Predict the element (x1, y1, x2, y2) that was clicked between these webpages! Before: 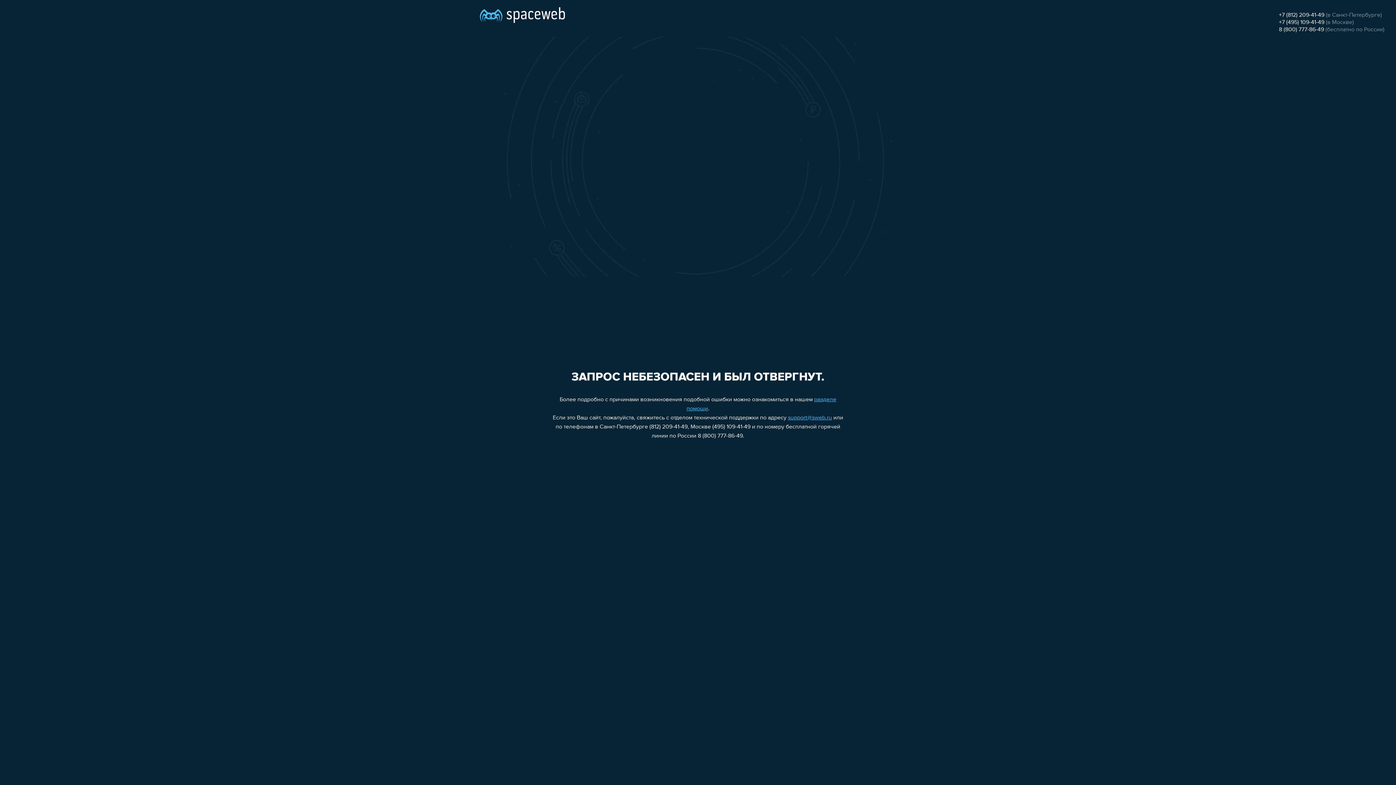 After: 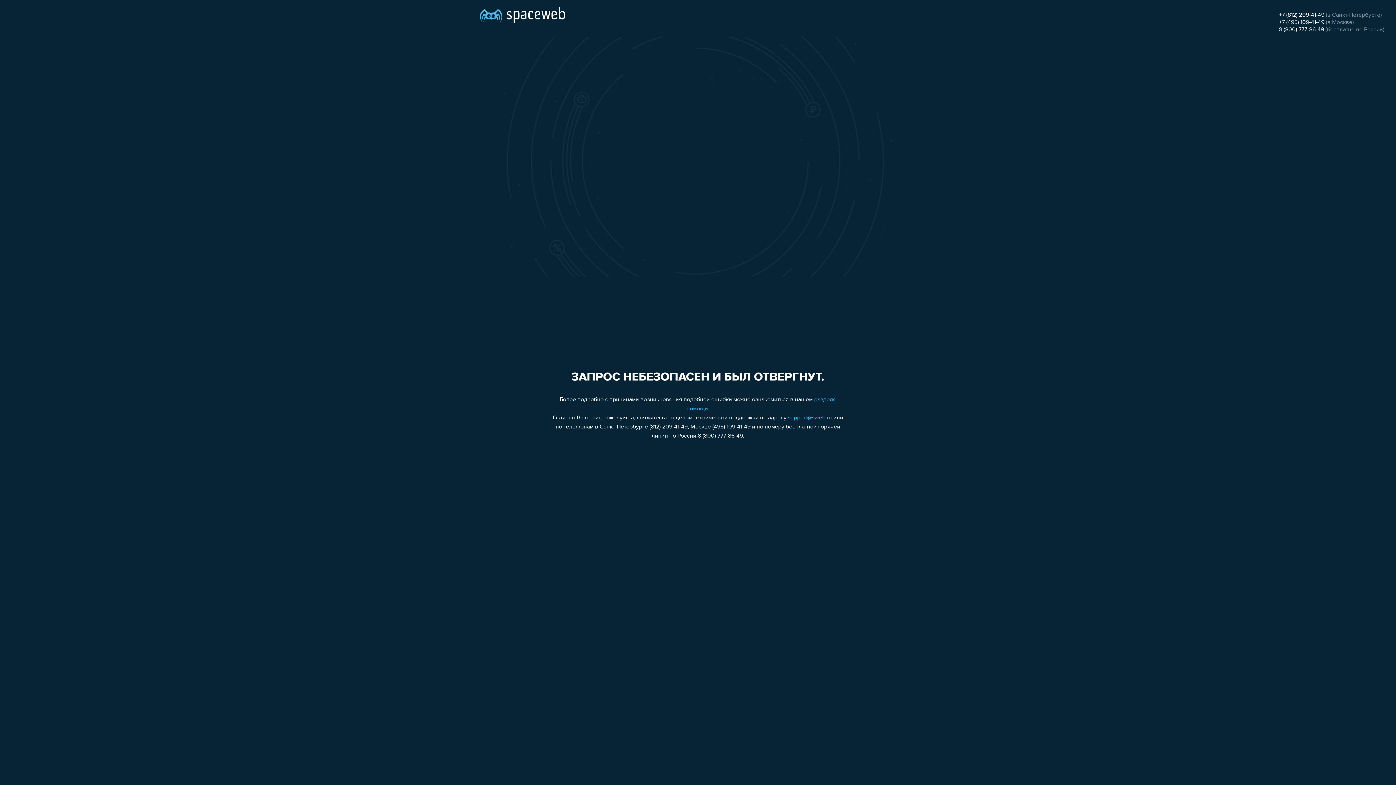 Action: label: 8 (800) 777-86-49 bbox: (1279, 26, 1324, 32)